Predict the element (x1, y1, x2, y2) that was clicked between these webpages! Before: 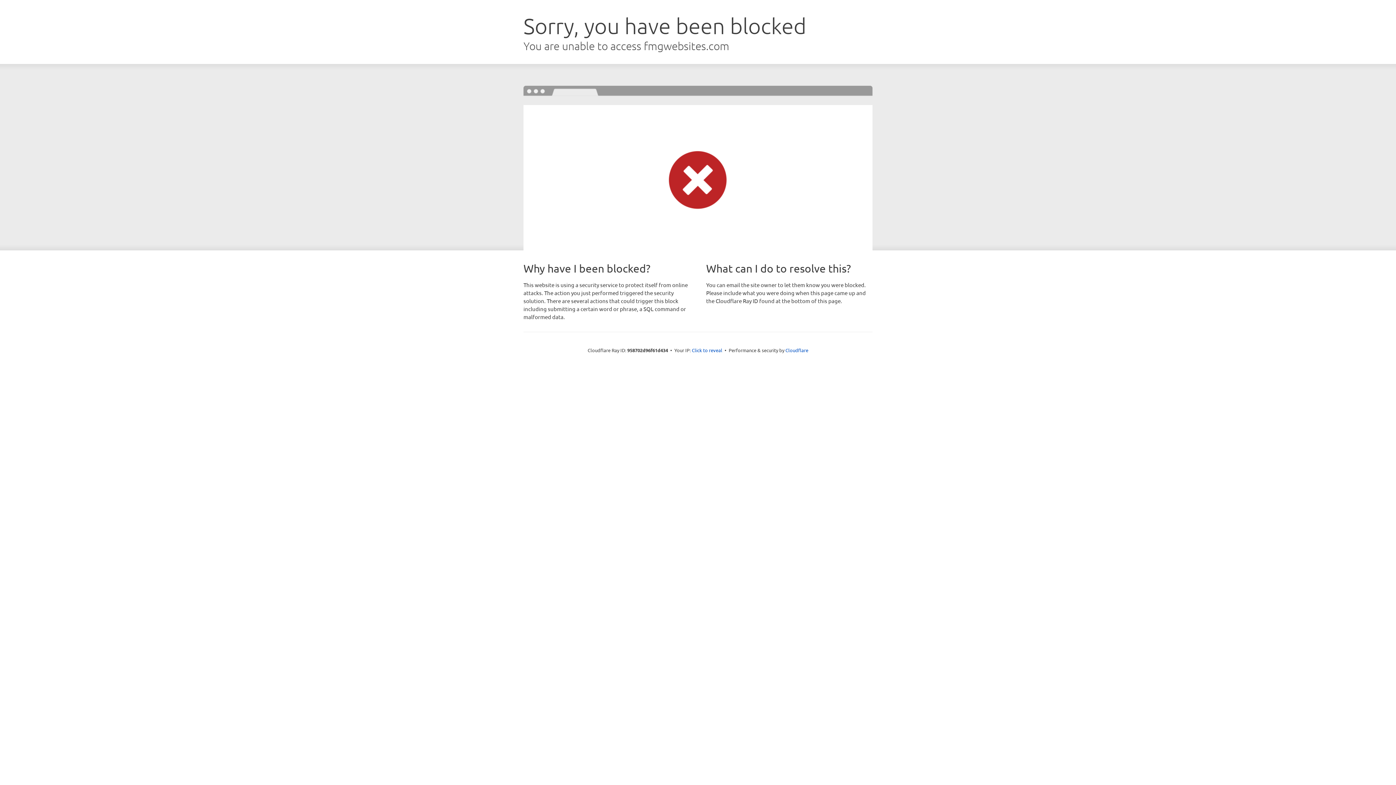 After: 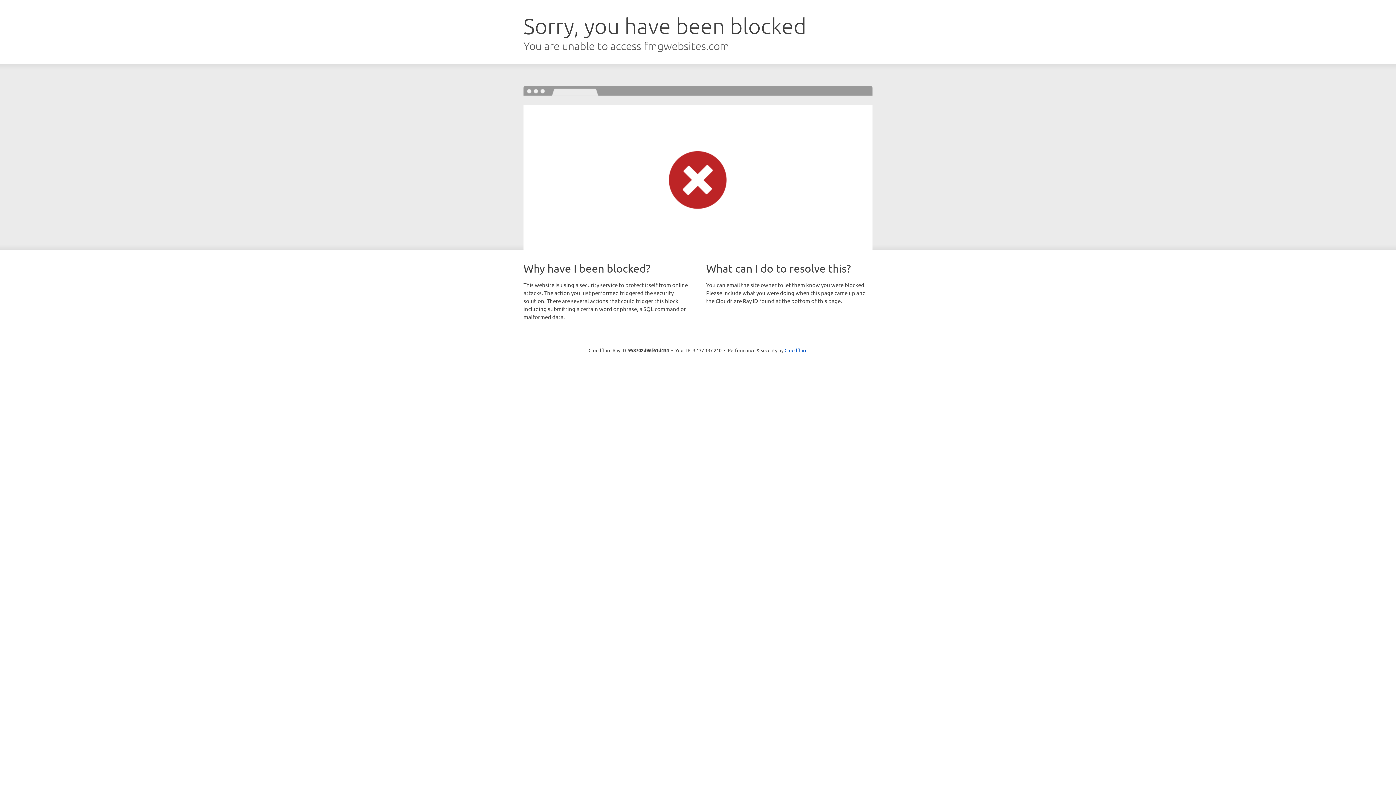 Action: label: Click to reveal bbox: (692, 346, 722, 353)